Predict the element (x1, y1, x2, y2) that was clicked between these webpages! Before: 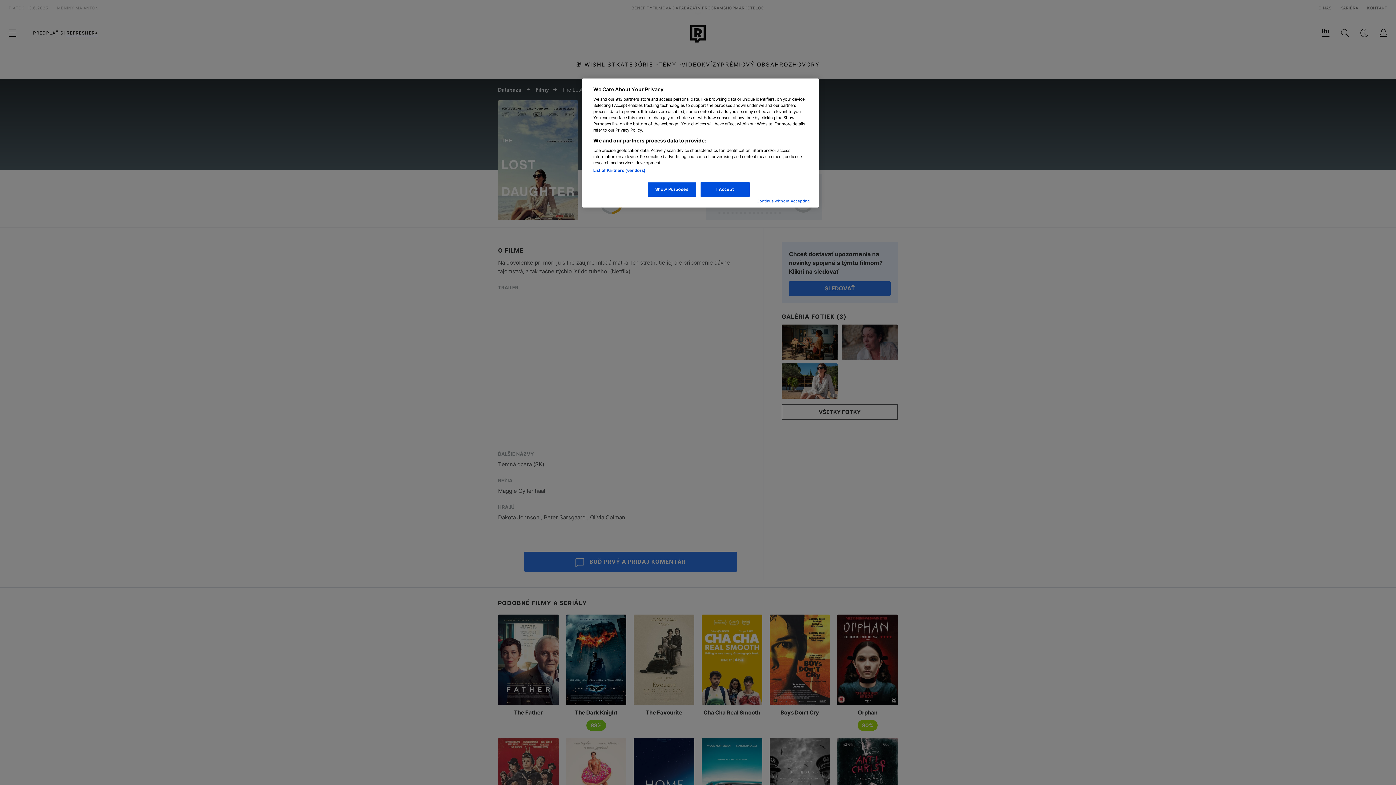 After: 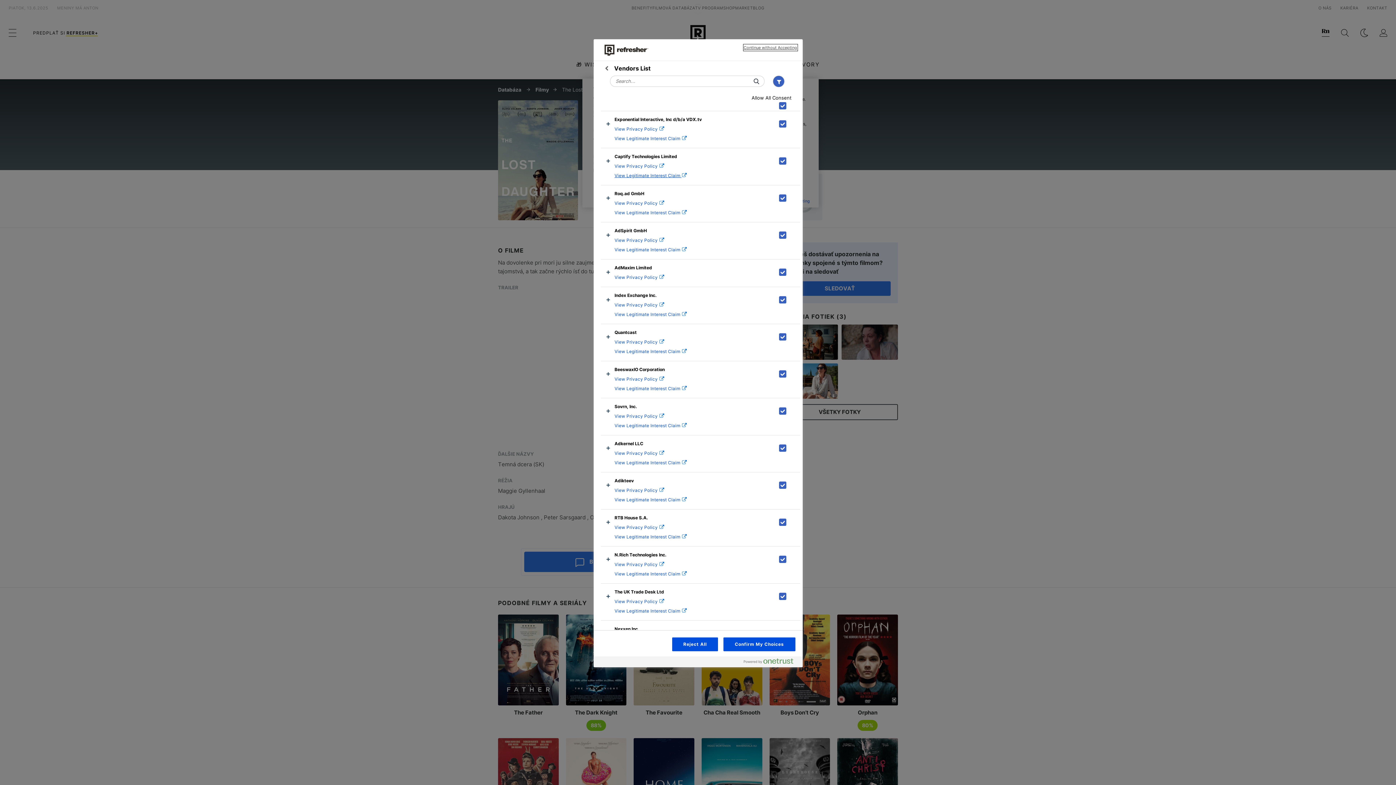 Action: label: List of Partners (vendors) bbox: (593, 168, 645, 173)